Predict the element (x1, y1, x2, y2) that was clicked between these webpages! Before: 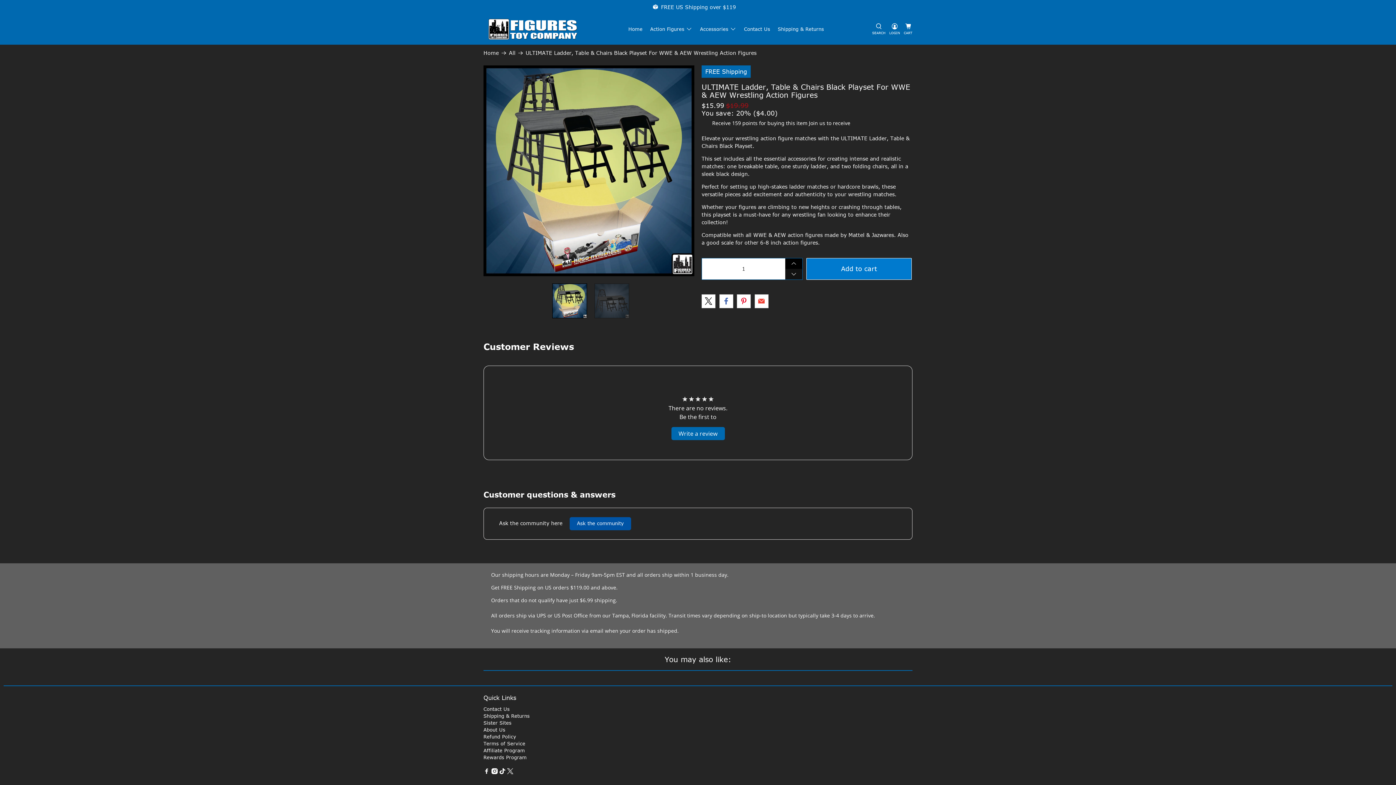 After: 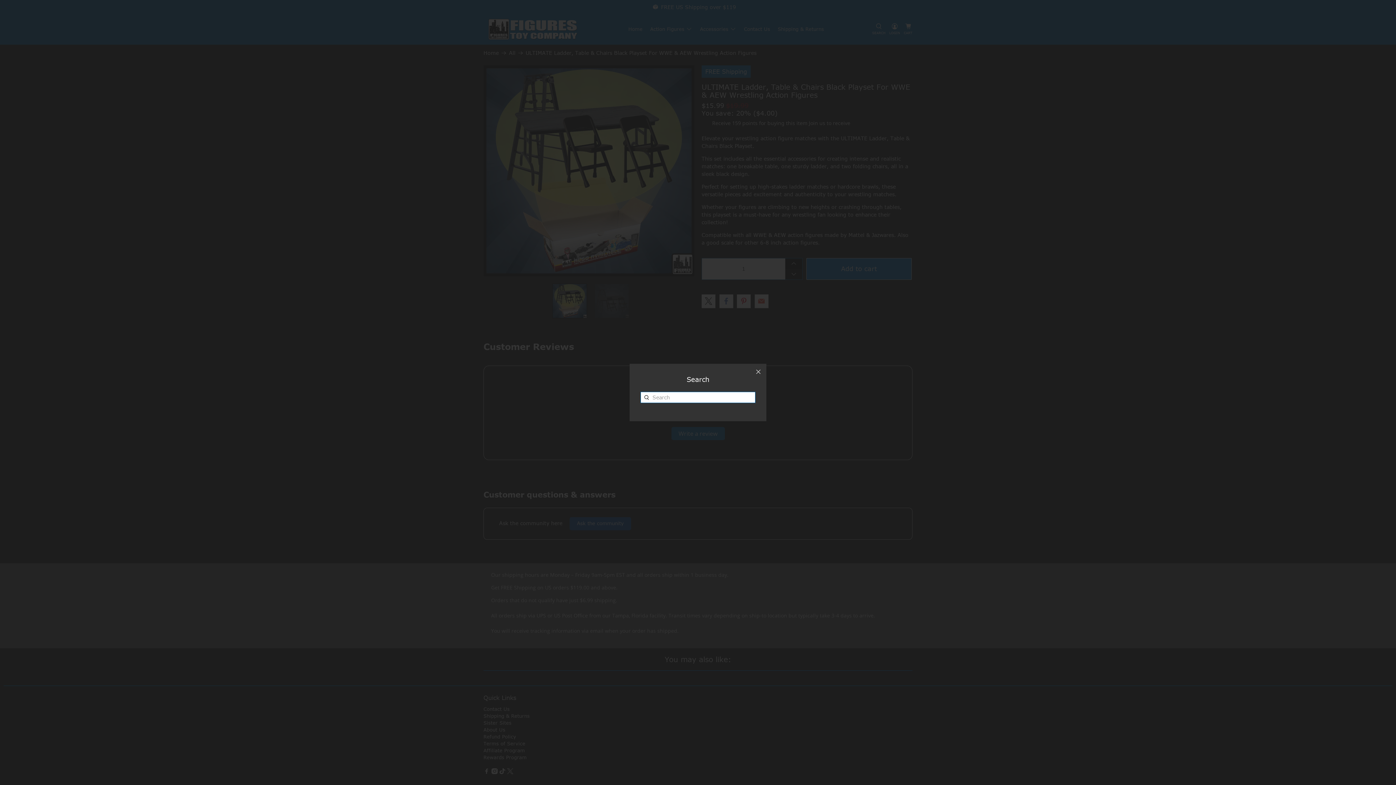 Action: bbox: (870, 13, 887, 44) label: SEARCH